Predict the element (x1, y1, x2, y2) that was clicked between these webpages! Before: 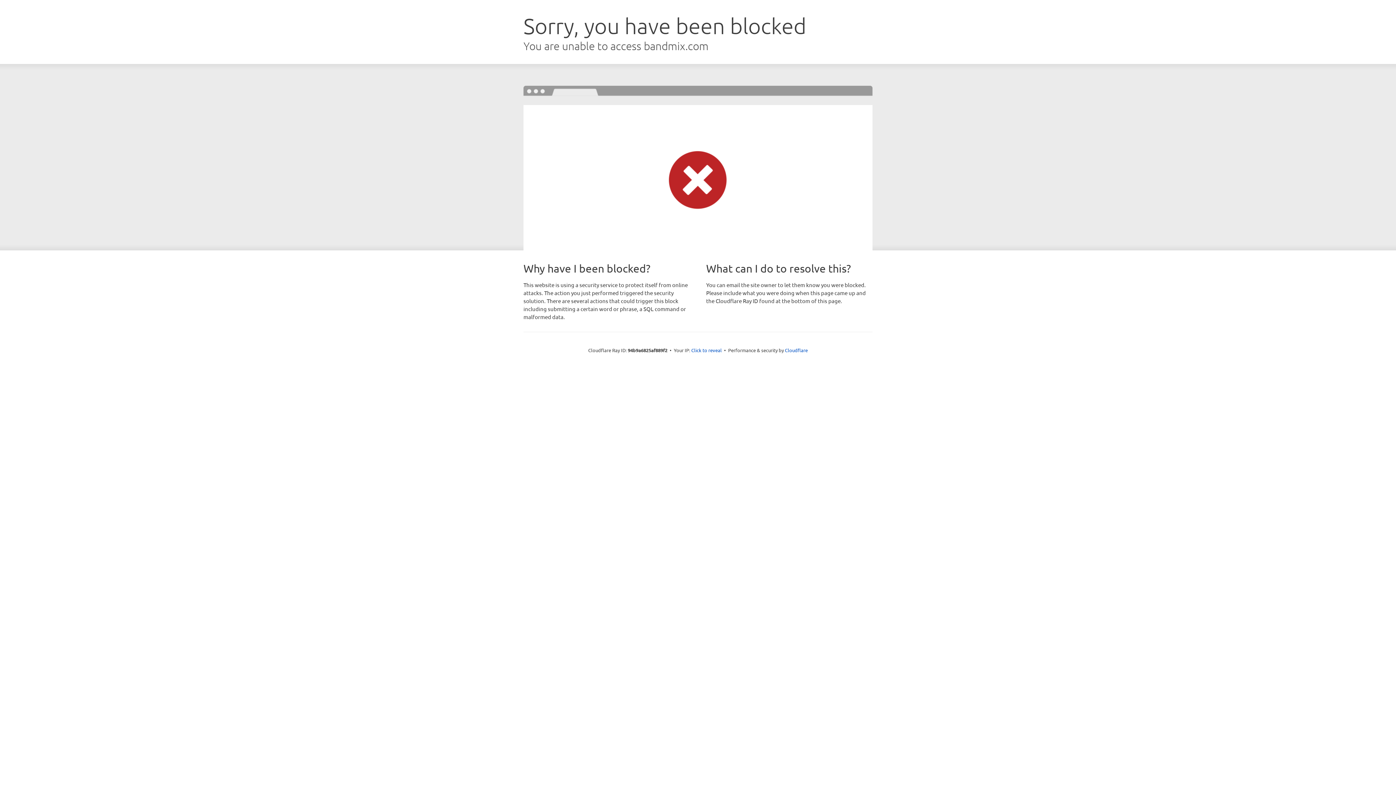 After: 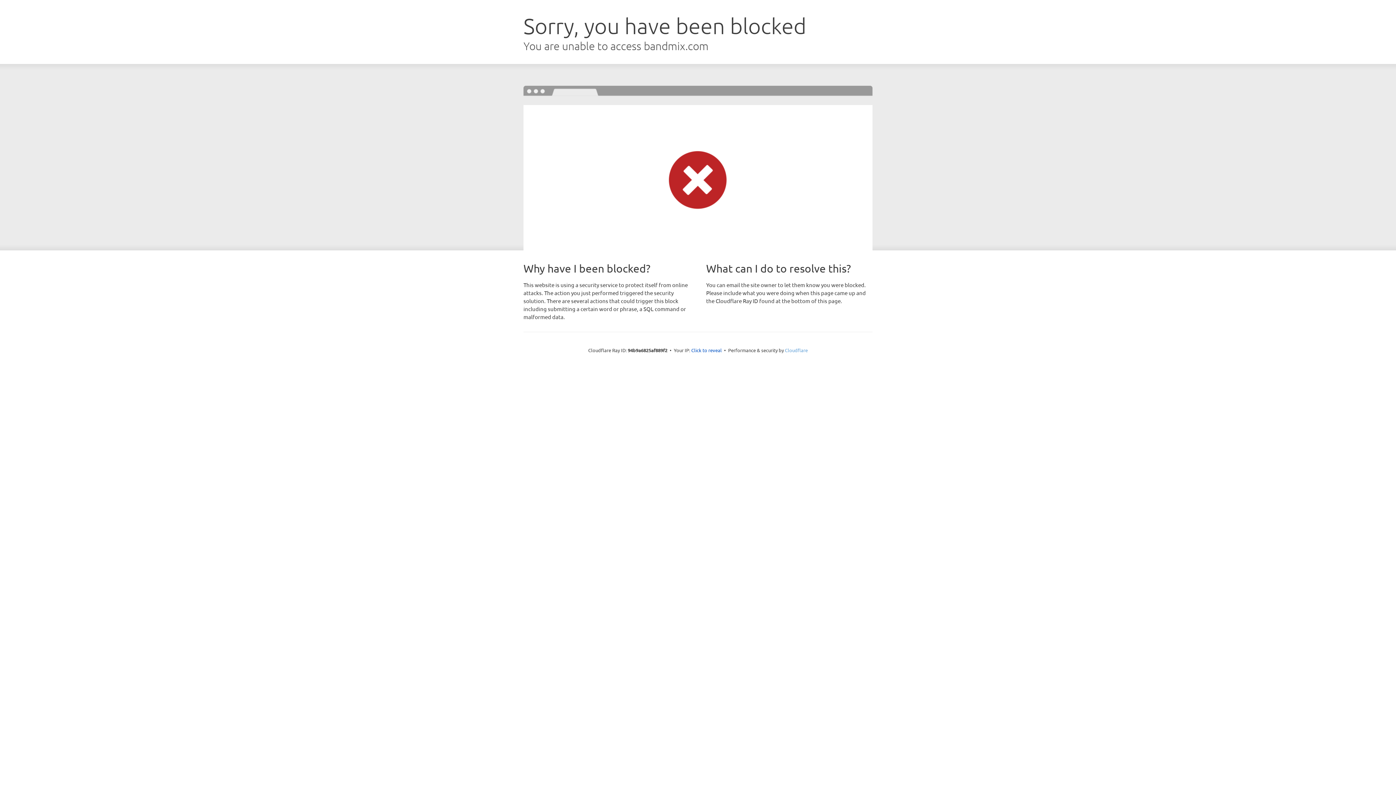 Action: bbox: (785, 347, 808, 353) label: Cloudflare